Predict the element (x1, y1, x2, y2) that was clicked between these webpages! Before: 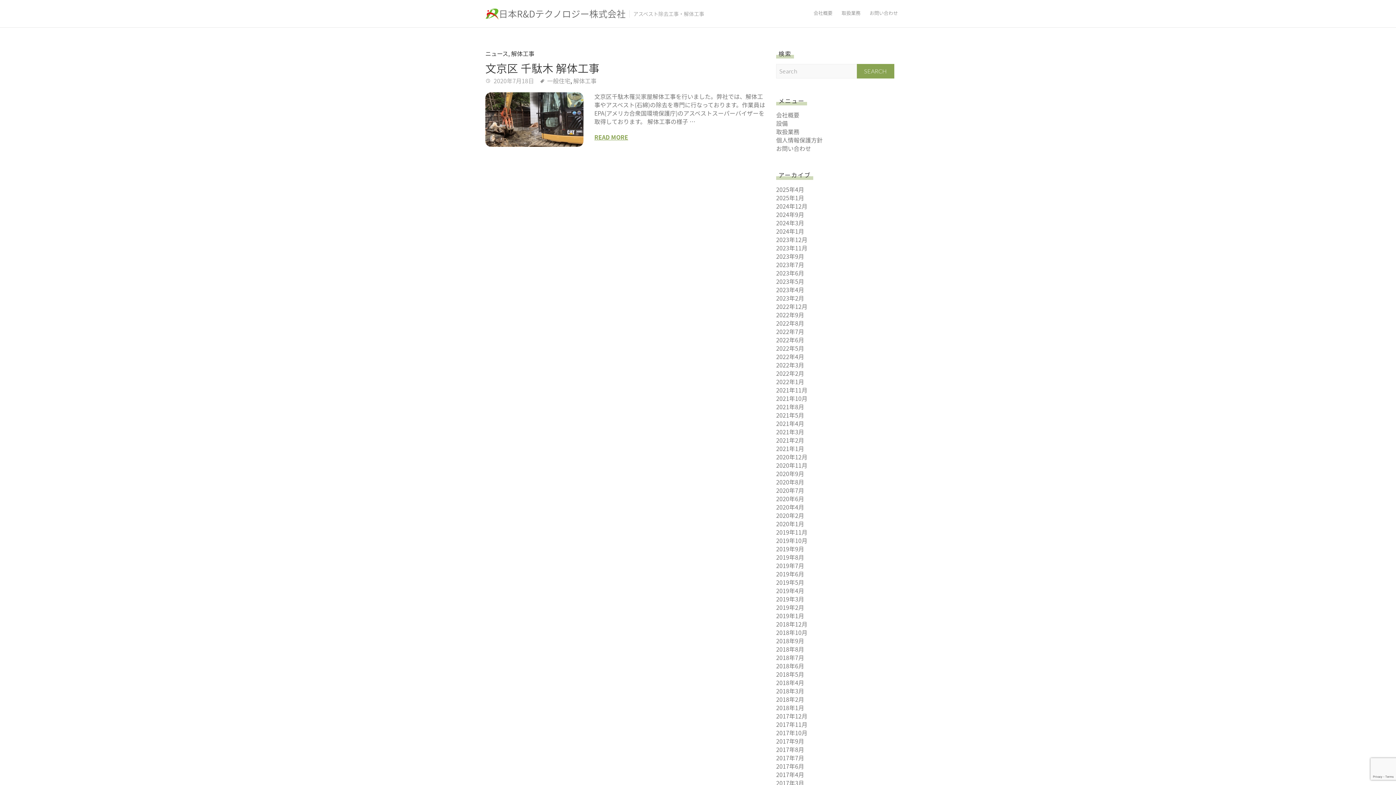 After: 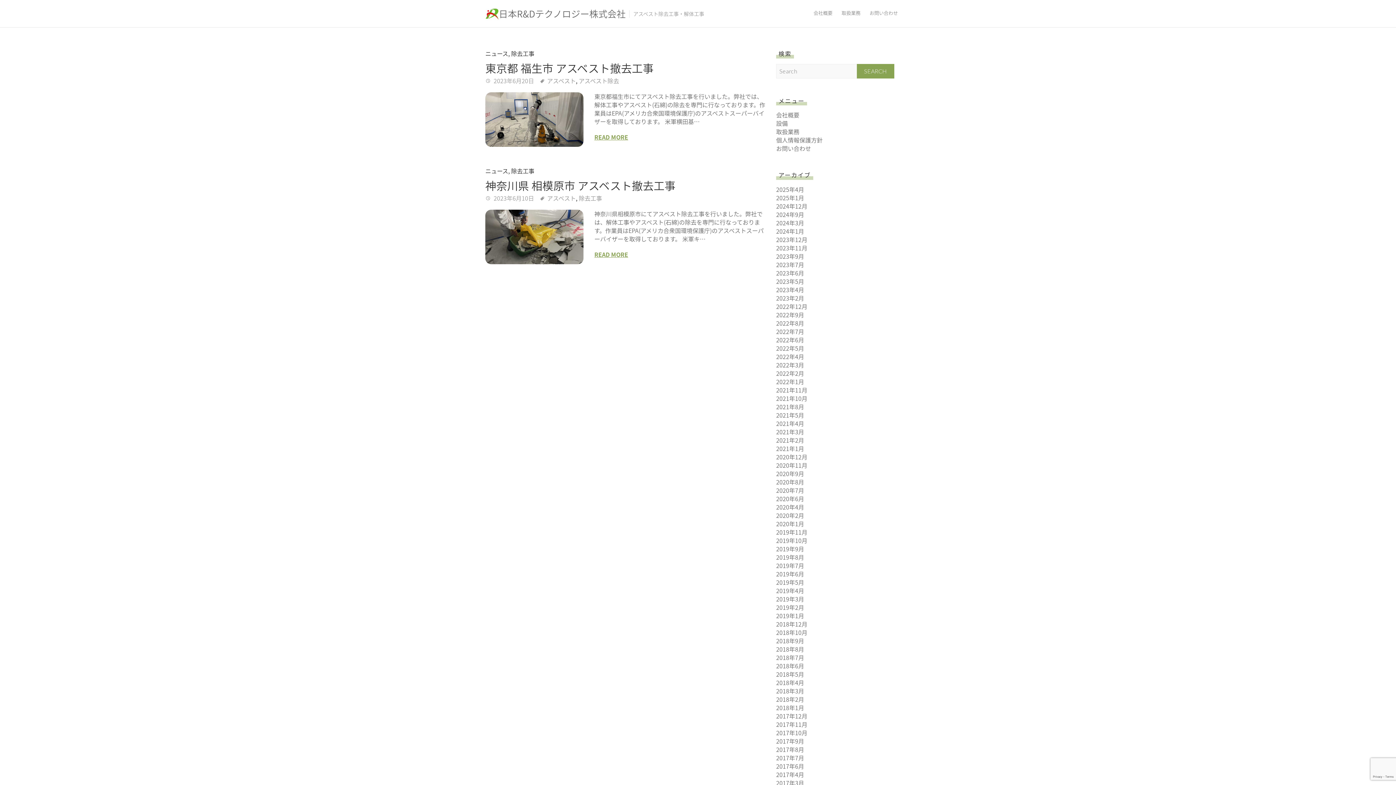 Action: bbox: (776, 268, 804, 277) label: 2023年6月